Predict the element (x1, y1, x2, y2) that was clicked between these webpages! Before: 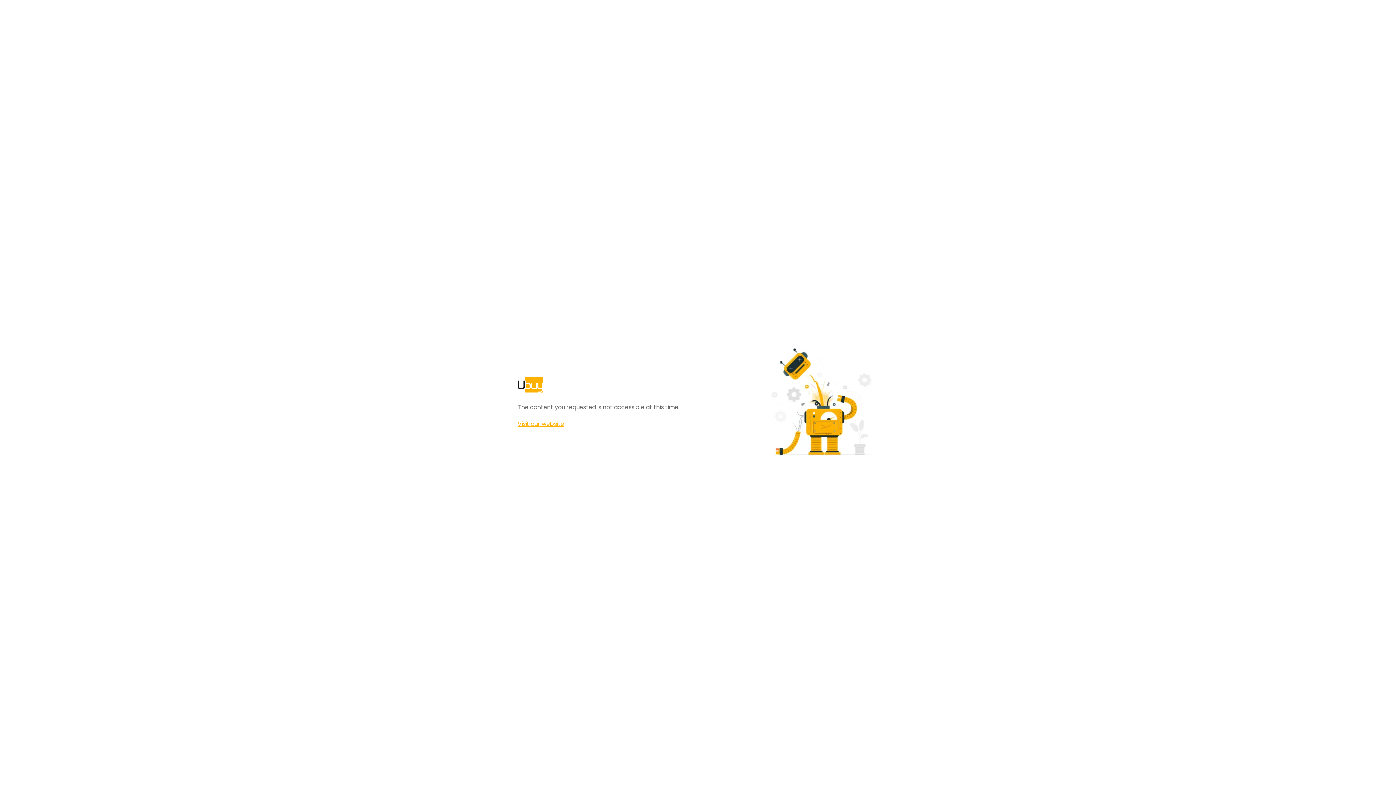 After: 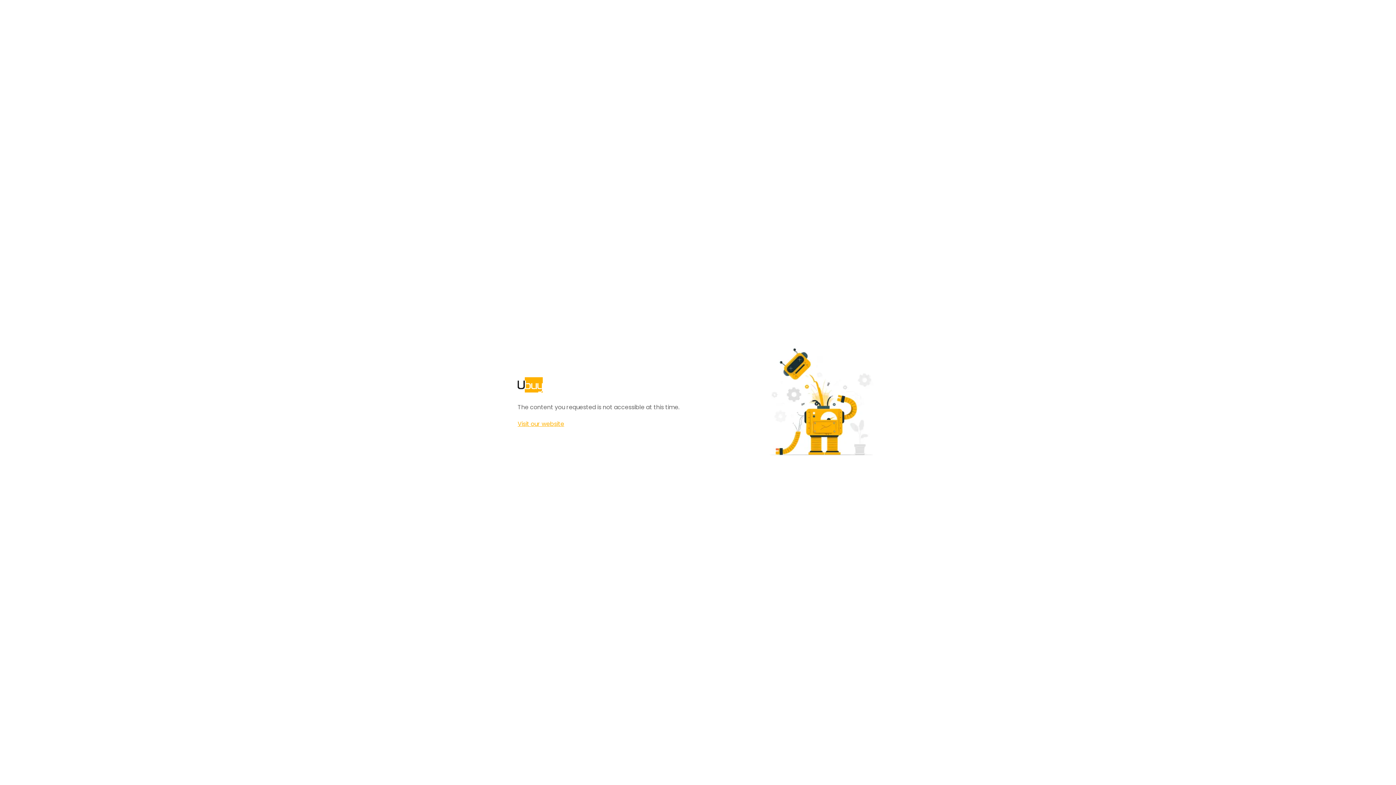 Action: bbox: (517, 420, 564, 428) label: Visit our website